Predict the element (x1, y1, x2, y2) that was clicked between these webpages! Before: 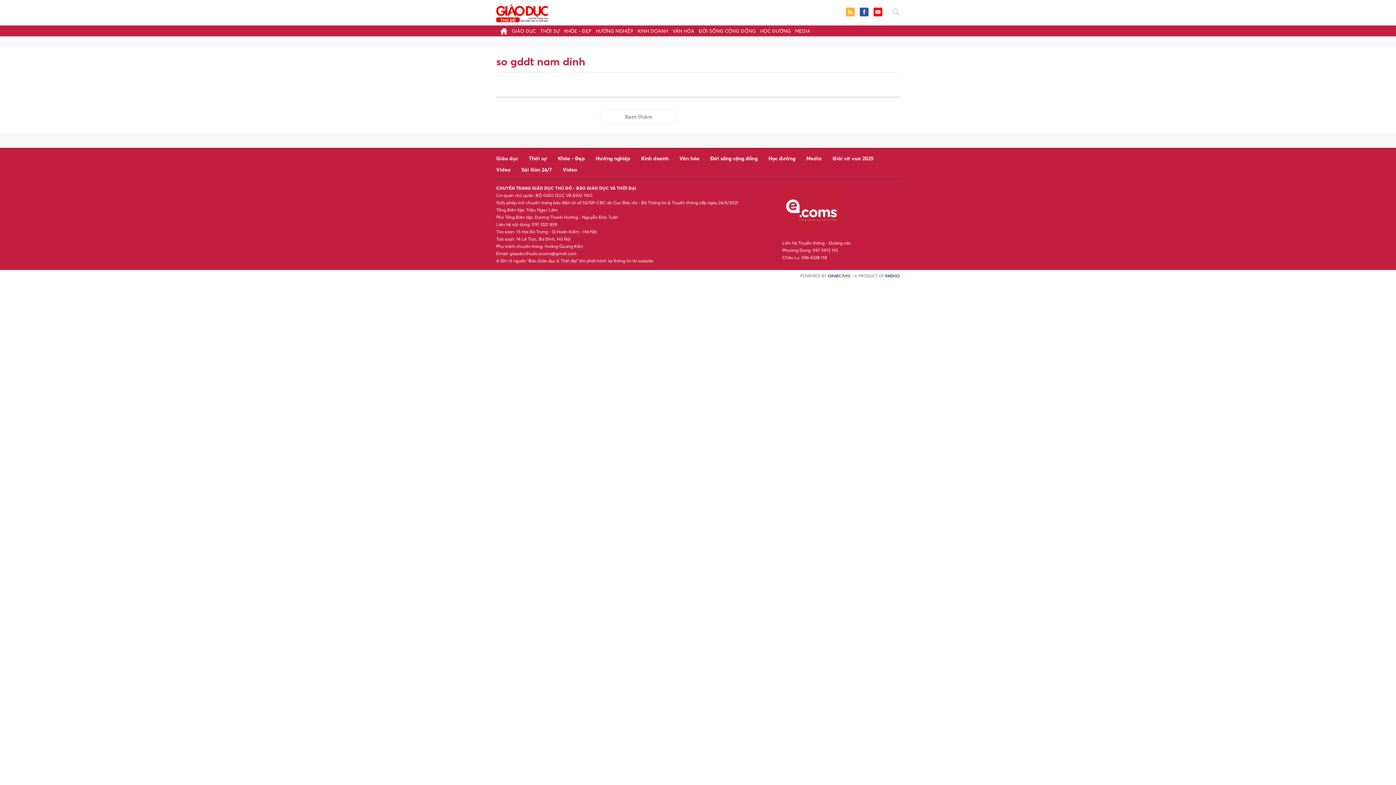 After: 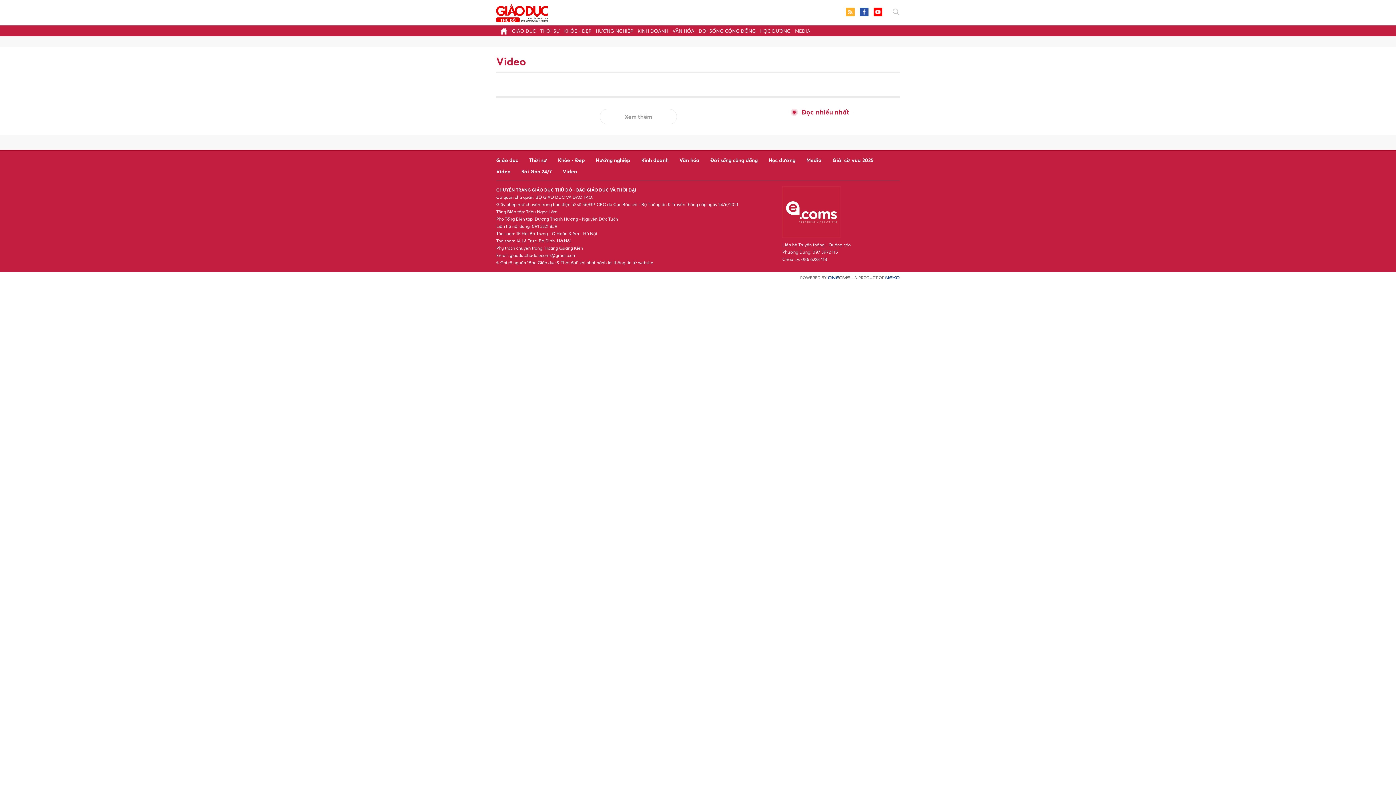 Action: label: Video bbox: (496, 165, 514, 173)